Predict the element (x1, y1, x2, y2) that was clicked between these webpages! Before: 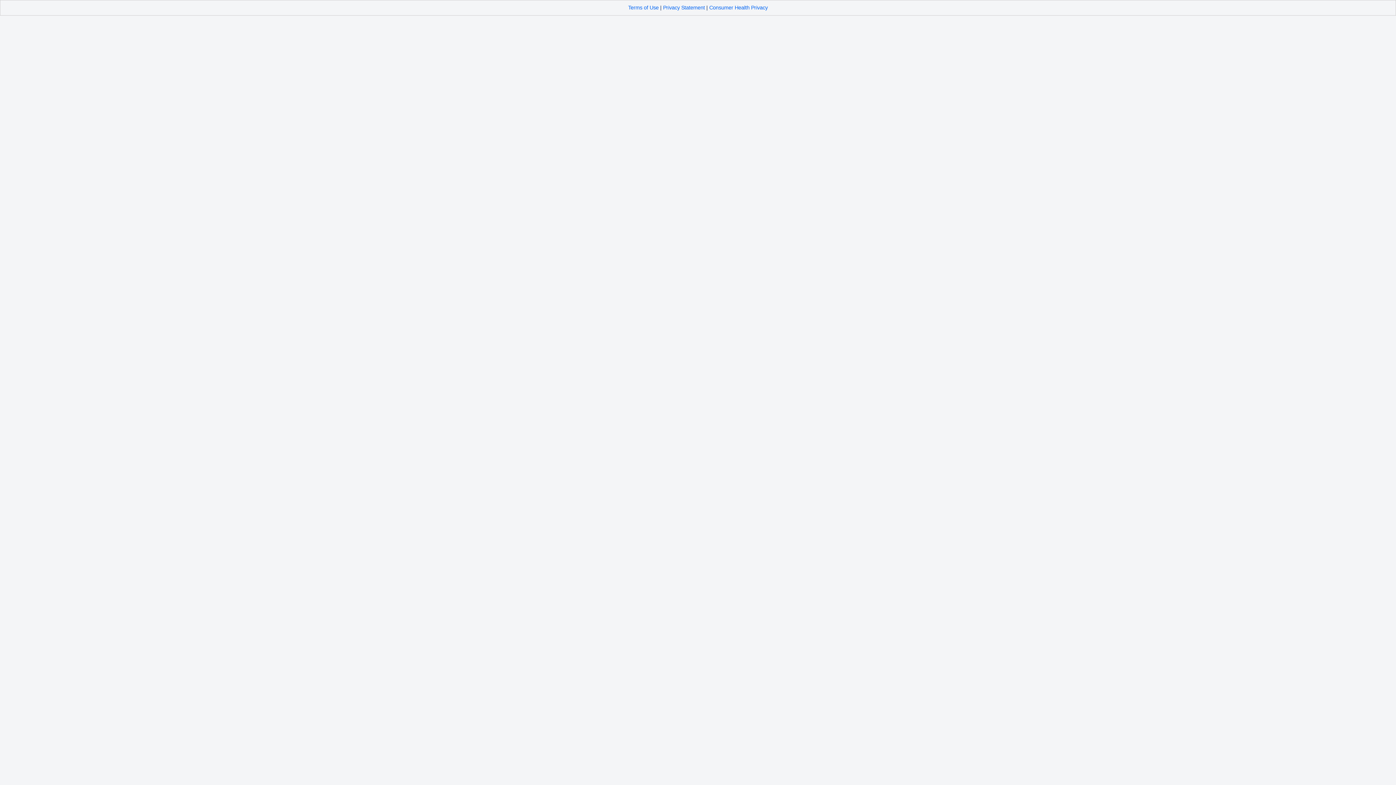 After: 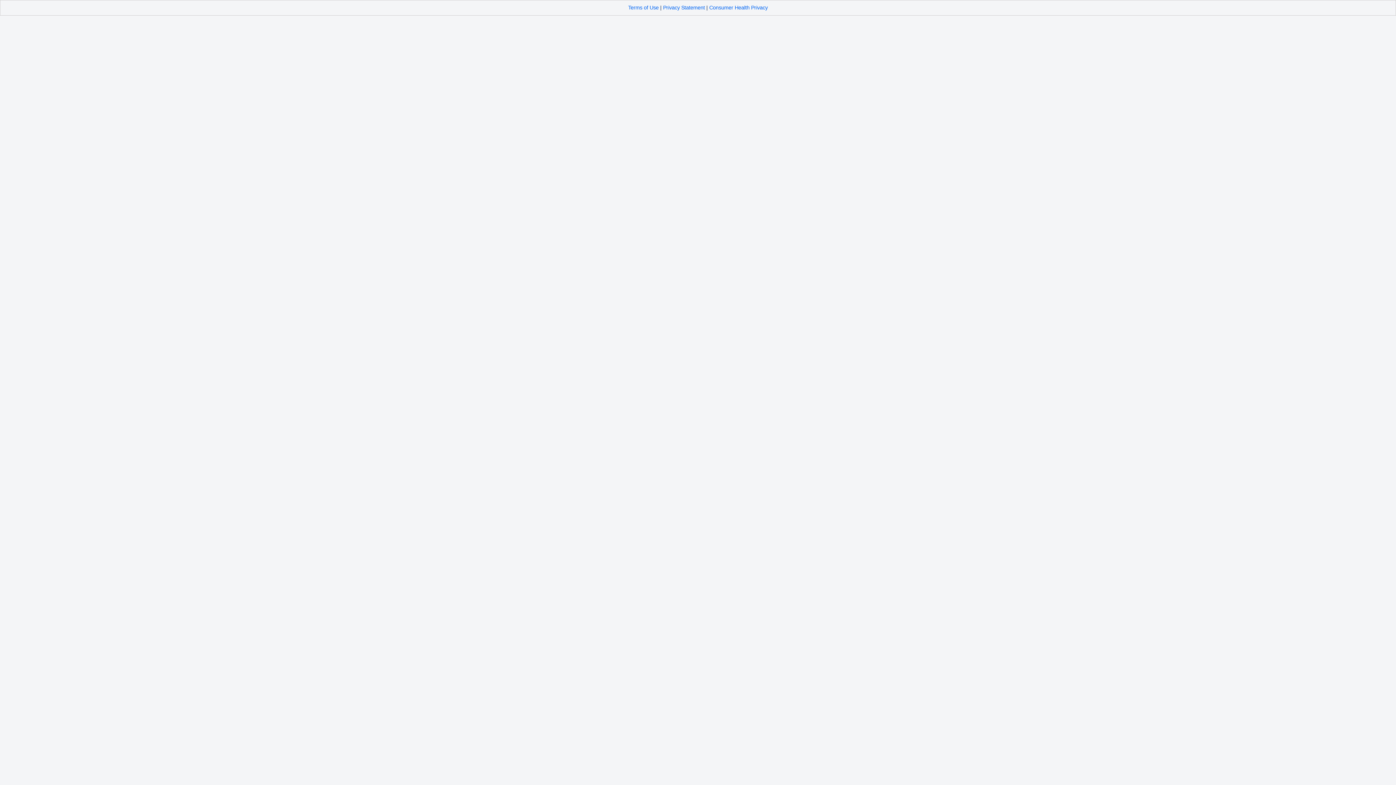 Action: label: Terms of Use bbox: (628, 4, 658, 10)